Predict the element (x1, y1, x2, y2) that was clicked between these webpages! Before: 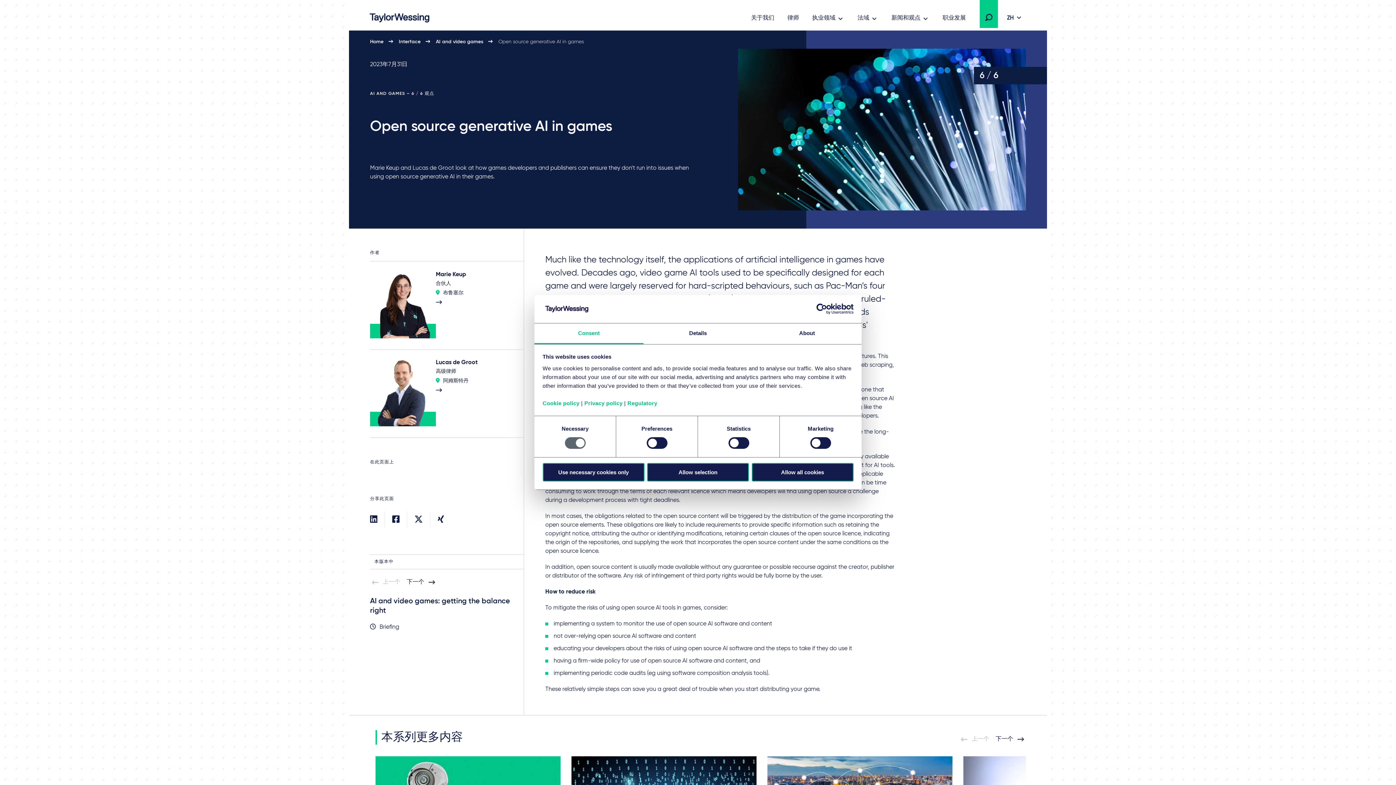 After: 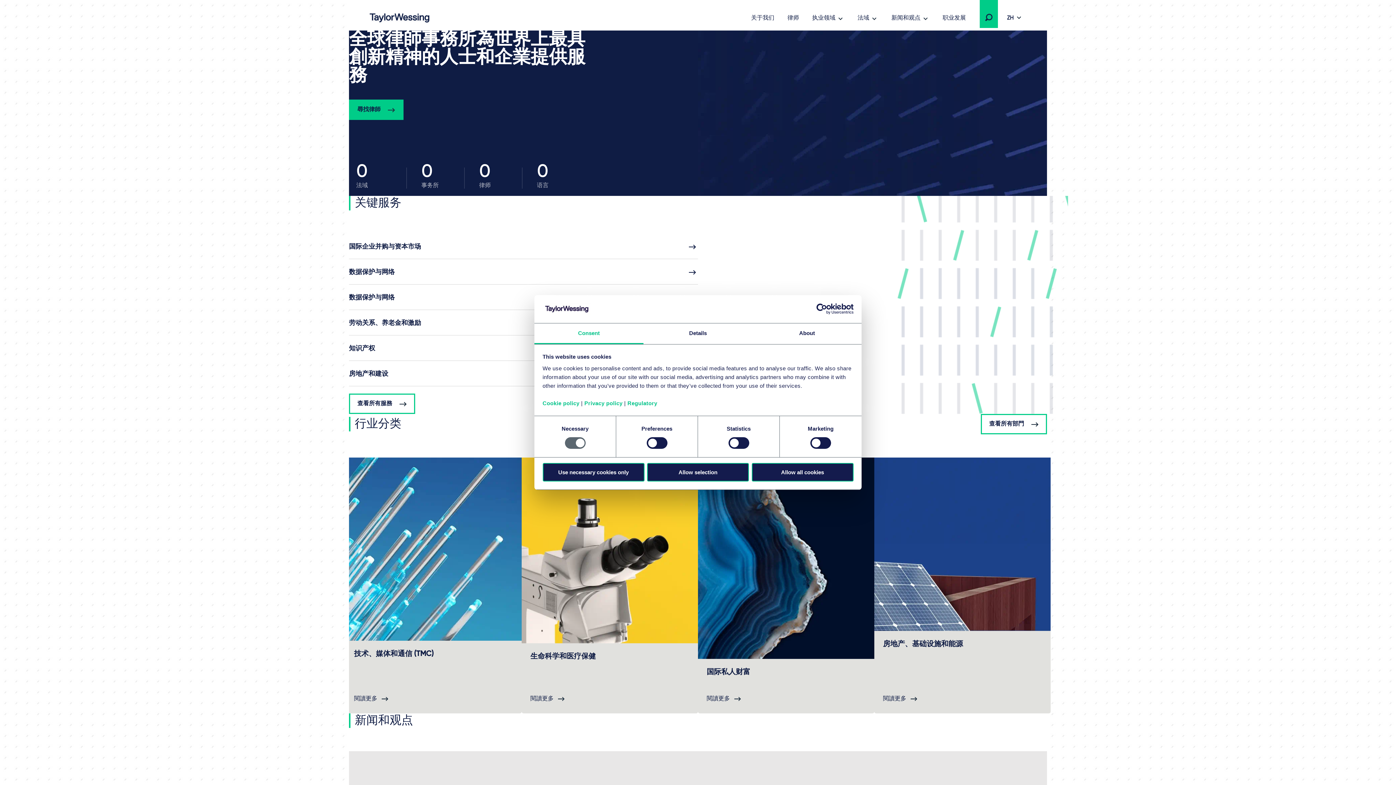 Action: label: Home bbox: (370, 39, 383, 44)